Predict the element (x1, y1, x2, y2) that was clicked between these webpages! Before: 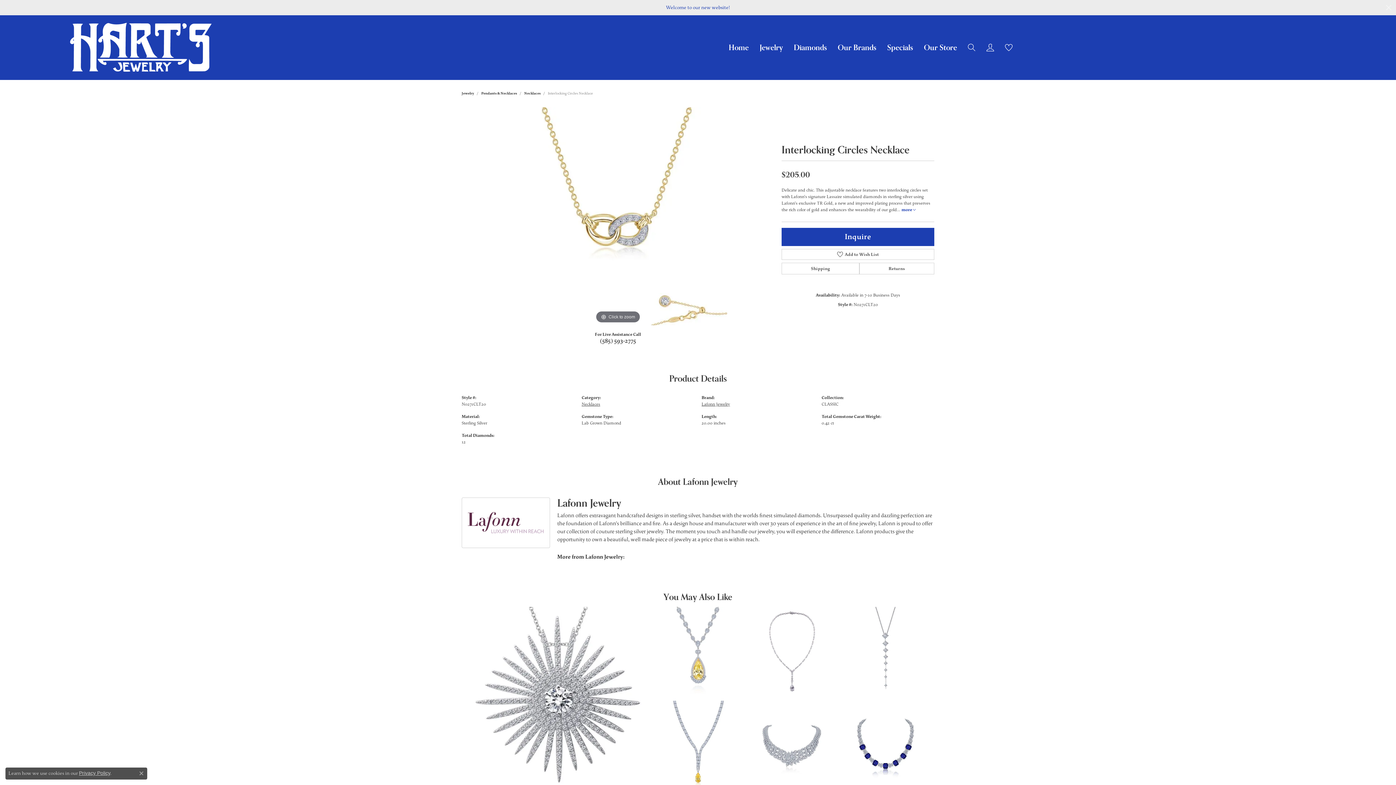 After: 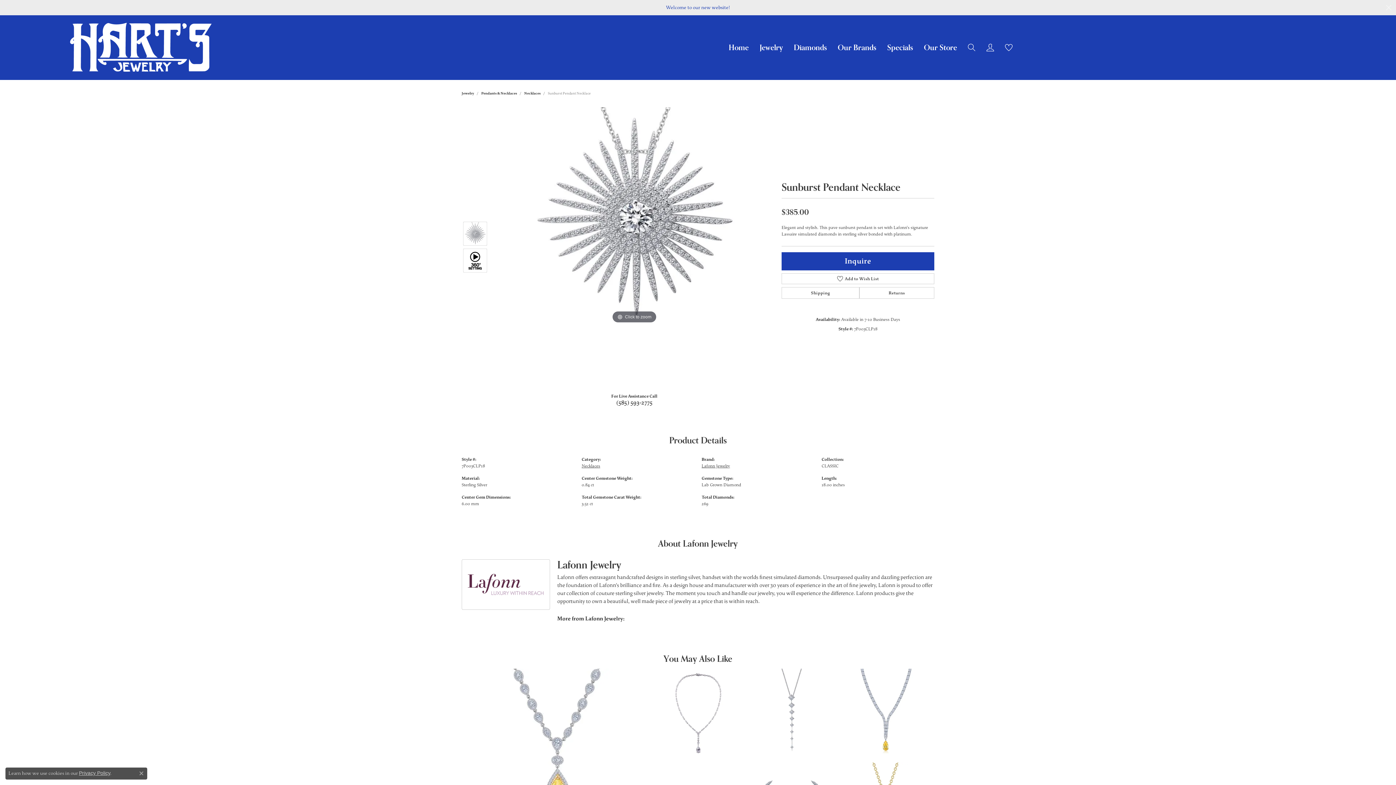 Action: bbox: (465, 607, 649, 791) label: Sunburst Pendant Necklace
$385.00